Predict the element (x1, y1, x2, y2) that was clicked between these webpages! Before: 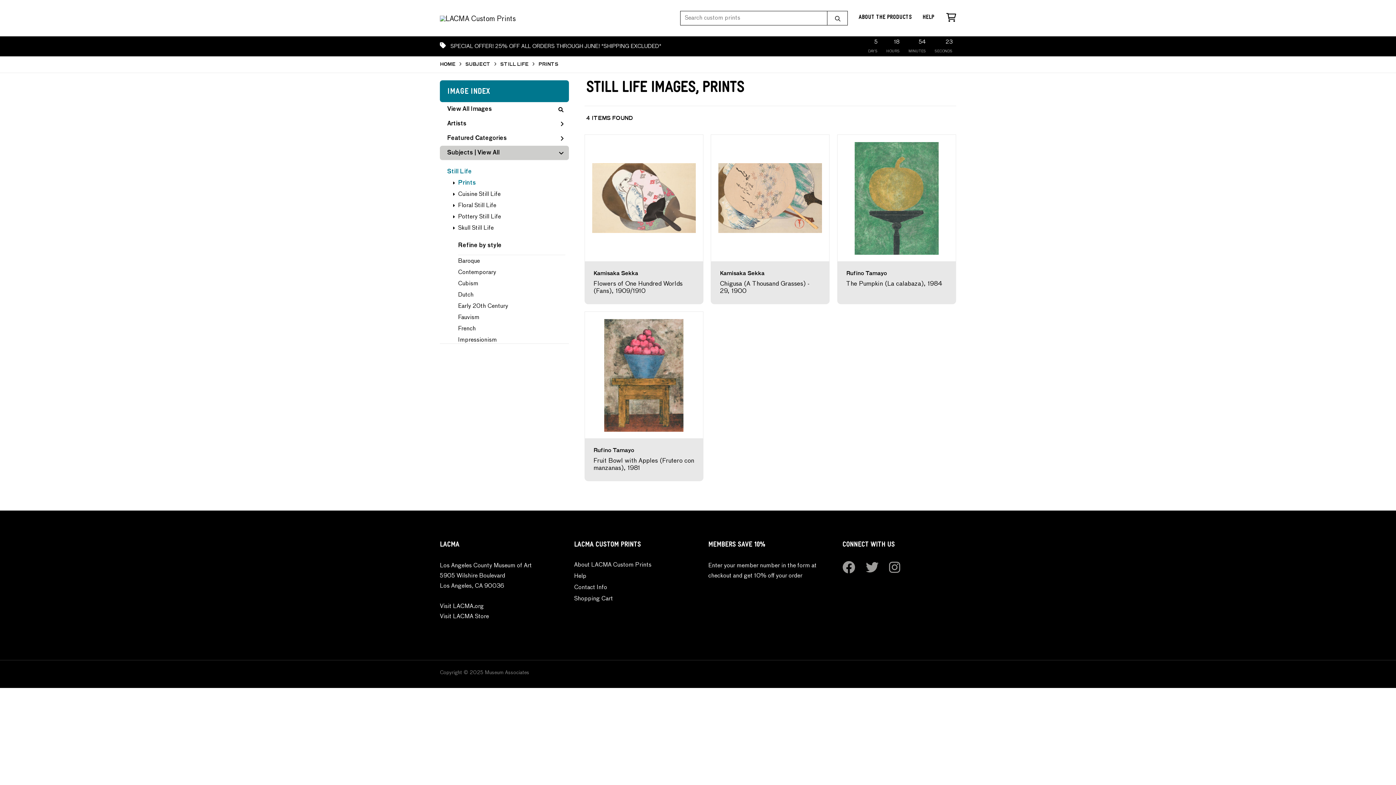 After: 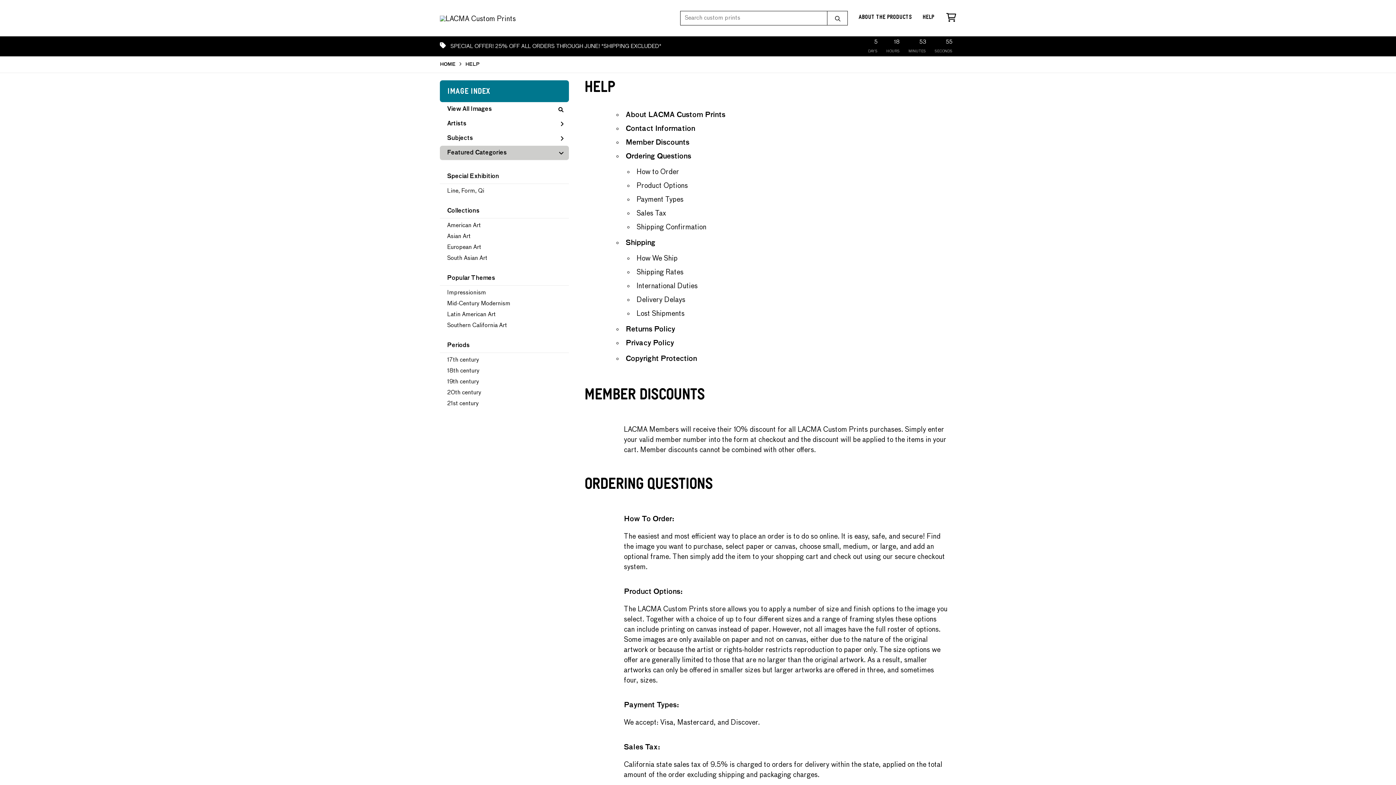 Action: bbox: (922, 13, 934, 23) label: Help